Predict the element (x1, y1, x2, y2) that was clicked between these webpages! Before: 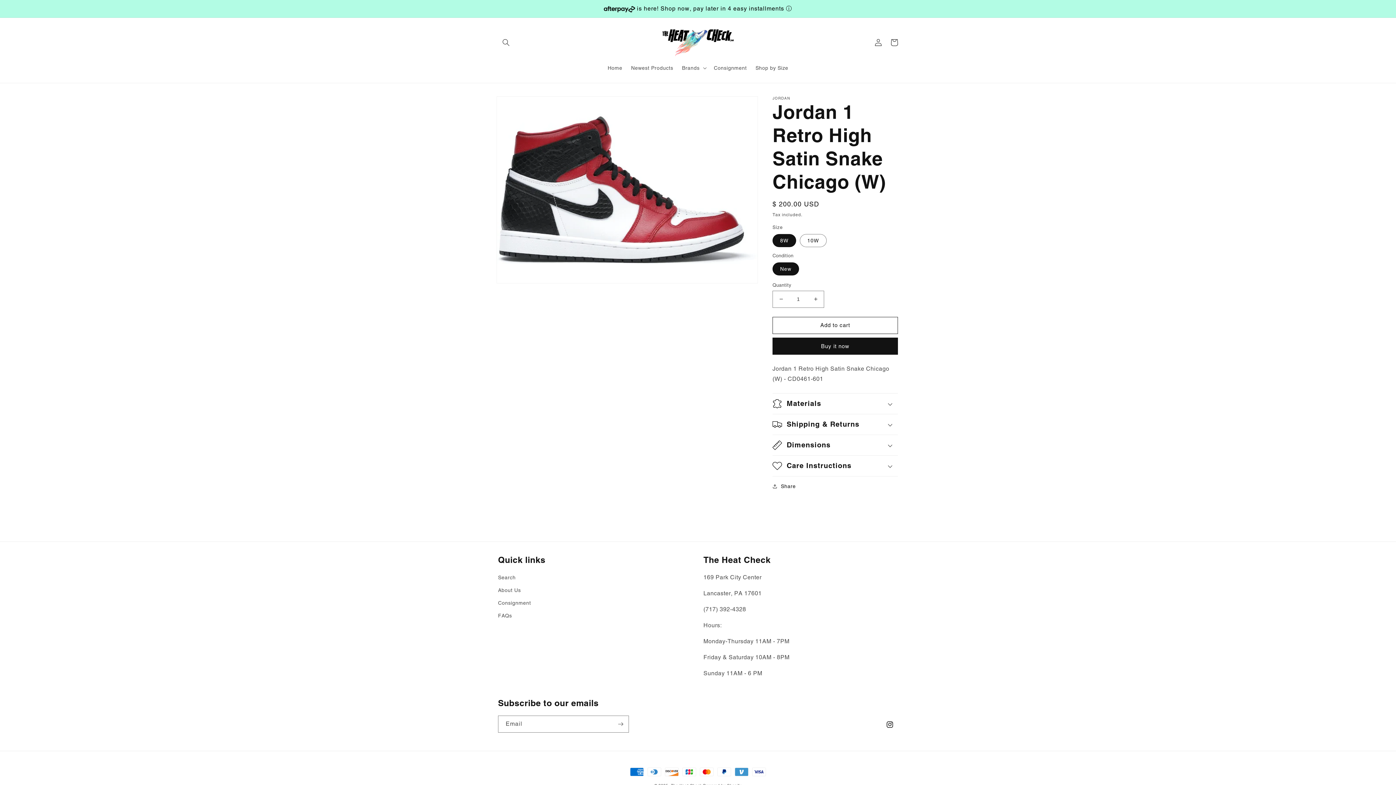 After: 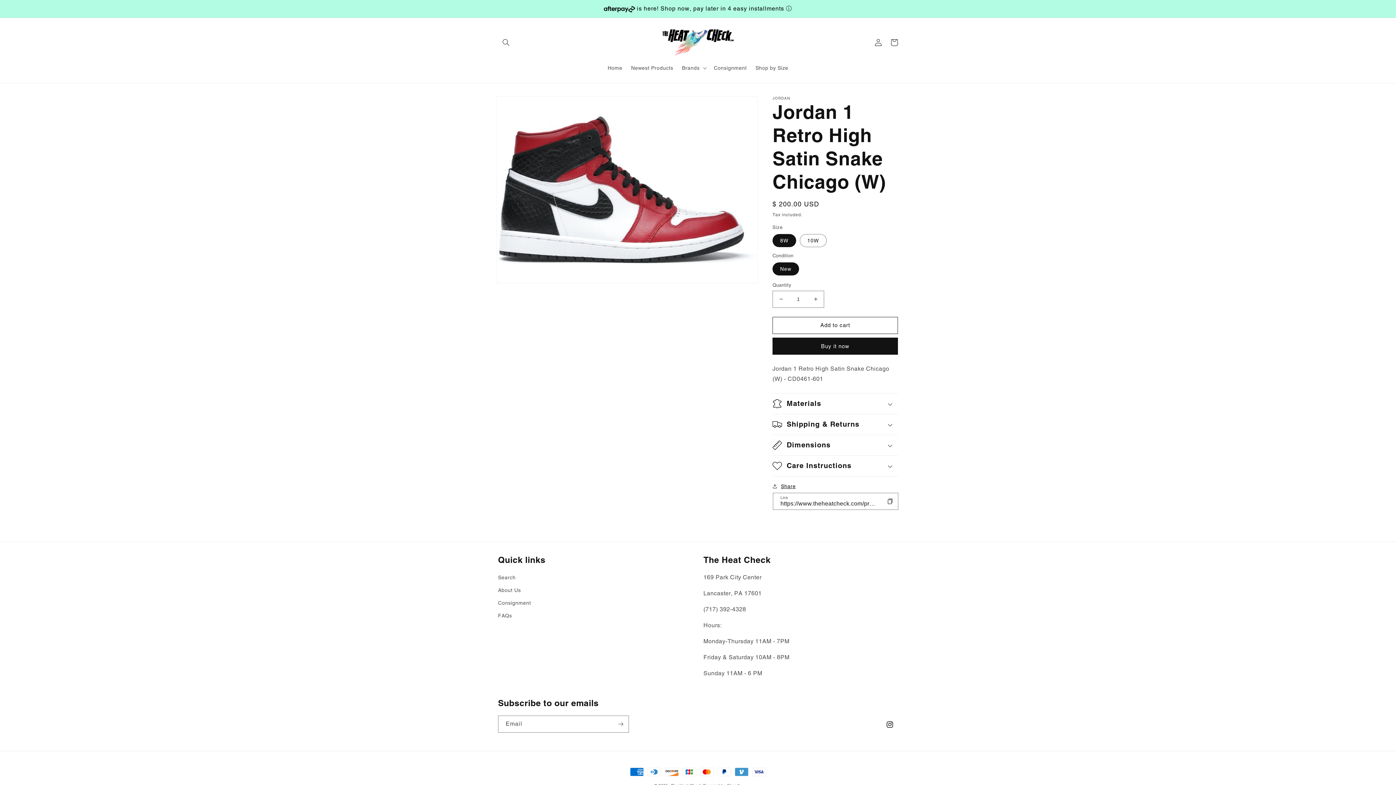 Action: label: Share bbox: (772, 482, 796, 491)